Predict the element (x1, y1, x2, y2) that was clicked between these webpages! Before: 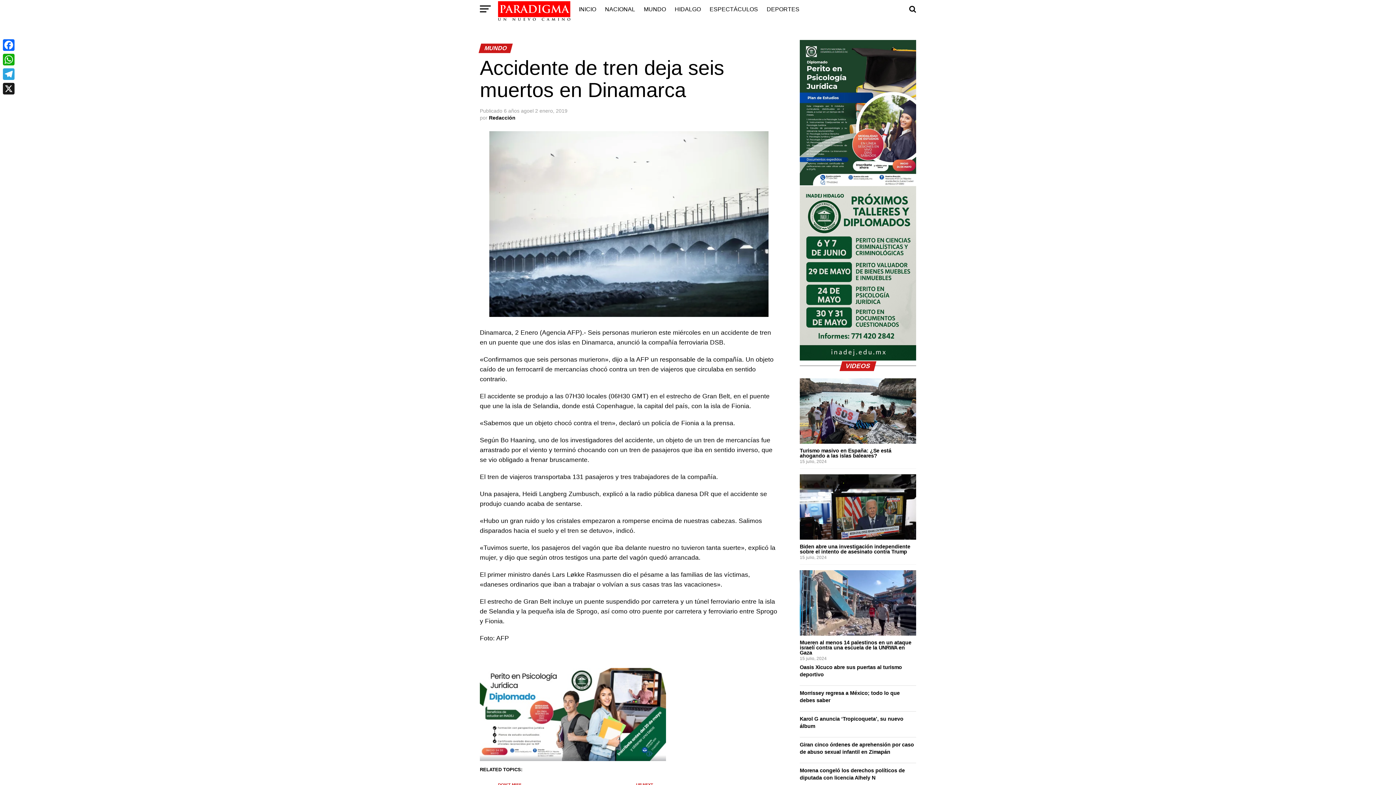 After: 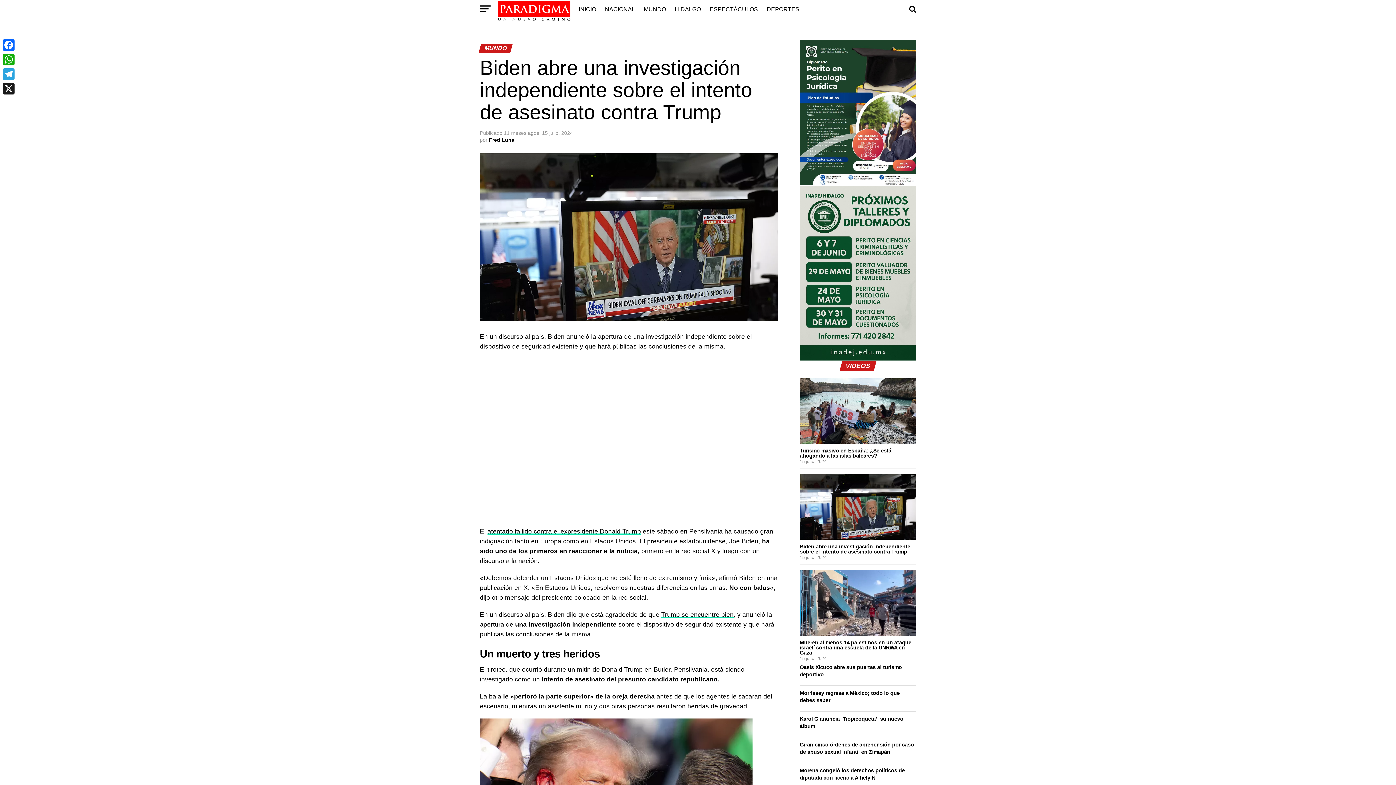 Action: bbox: (800, 474, 916, 540)